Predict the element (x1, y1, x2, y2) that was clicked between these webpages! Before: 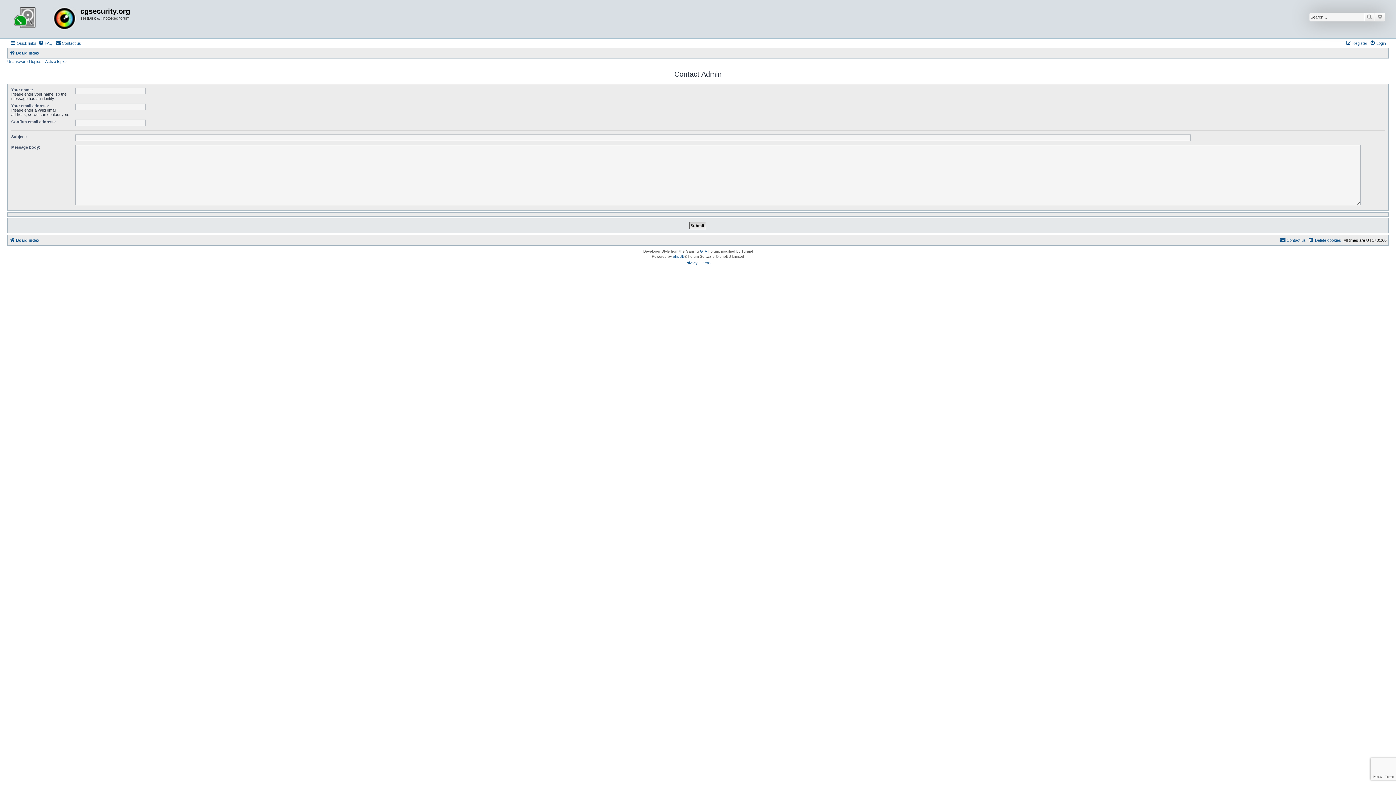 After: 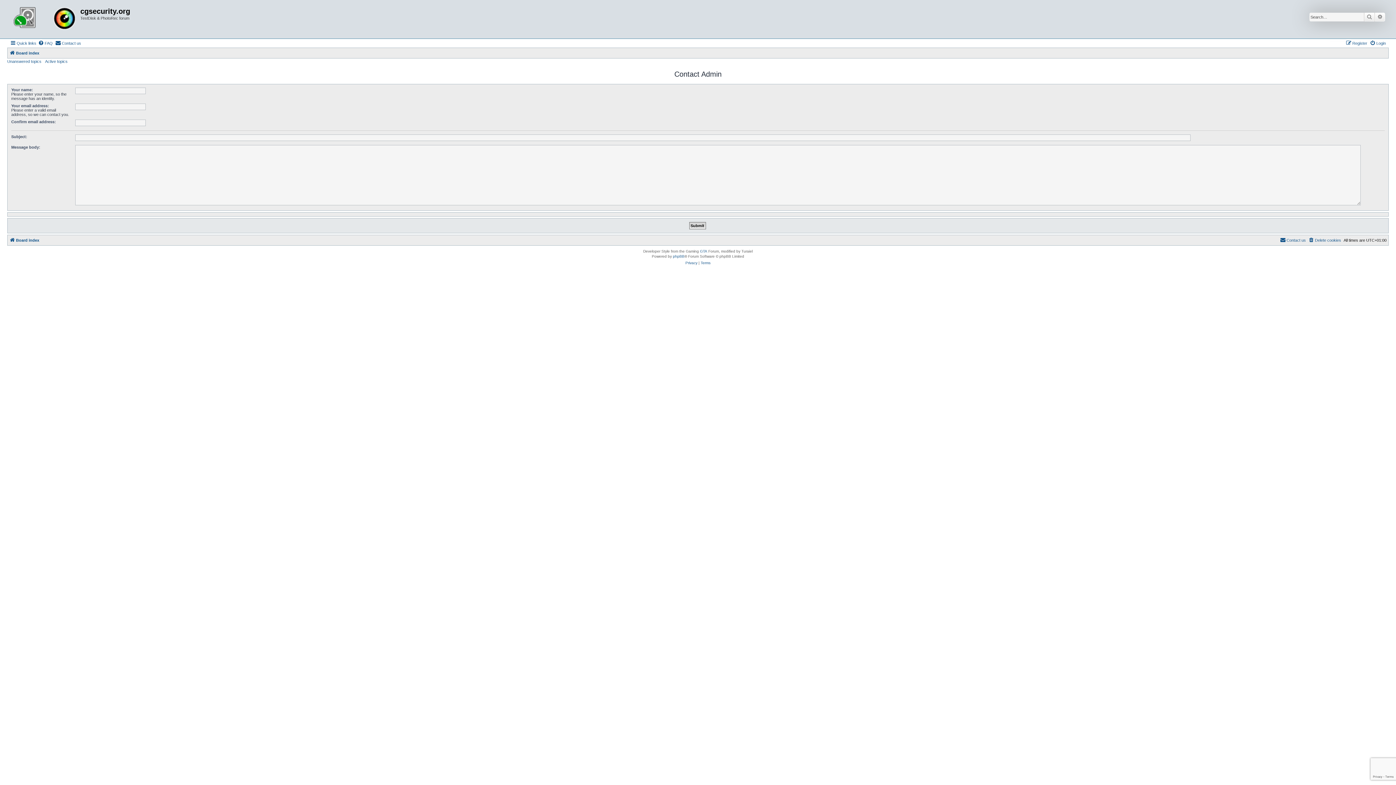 Action: bbox: (1280, 236, 1306, 244) label: Contact us